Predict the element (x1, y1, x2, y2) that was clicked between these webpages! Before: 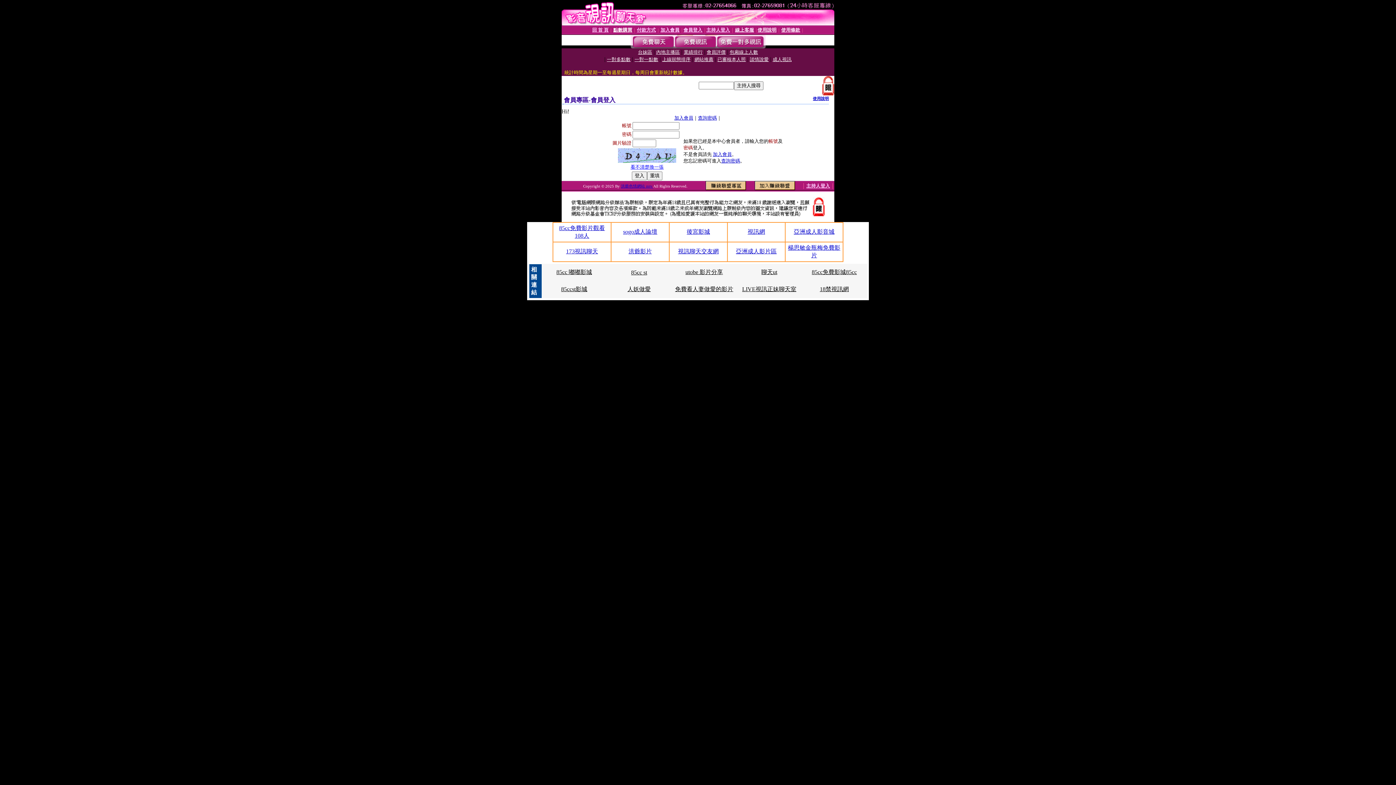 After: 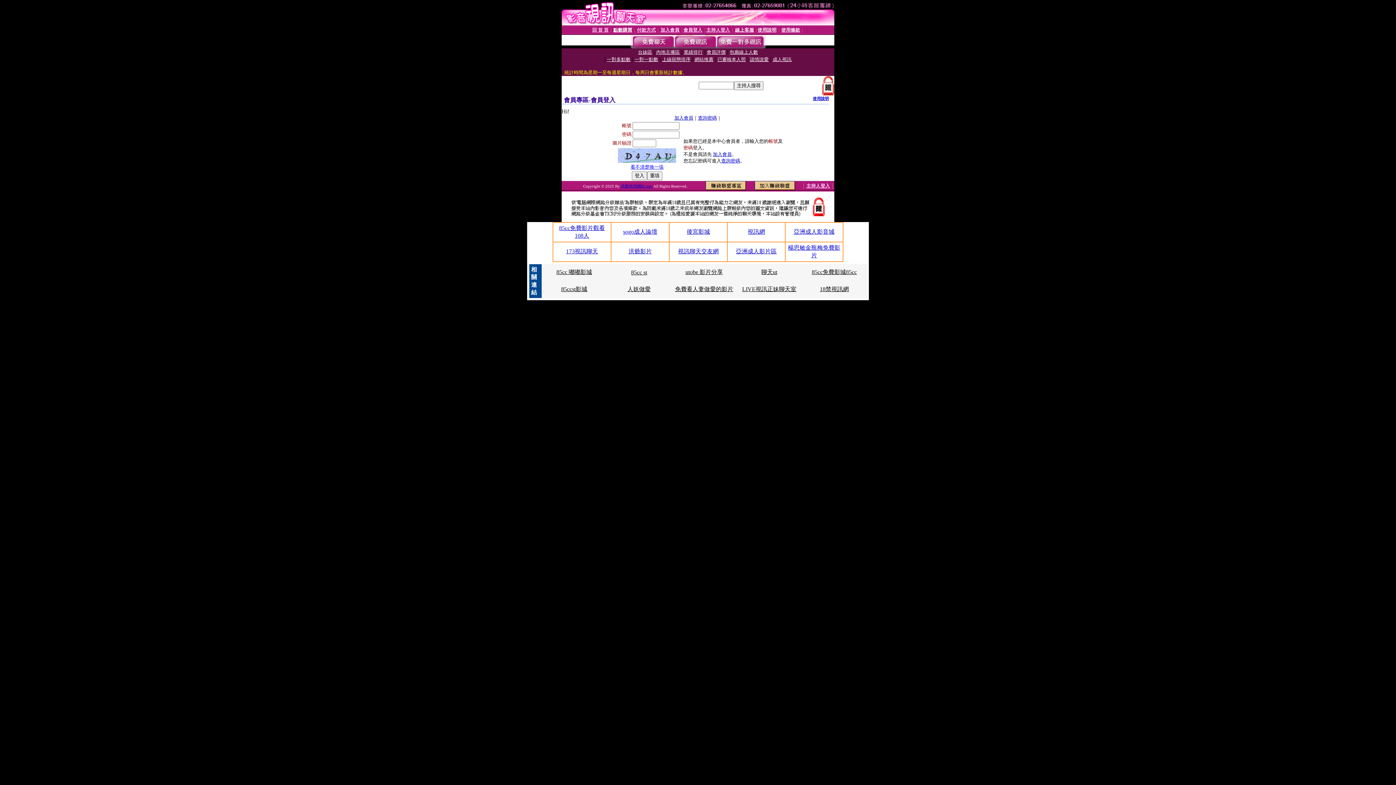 Action: label: 聊天ut bbox: (761, 269, 777, 275)